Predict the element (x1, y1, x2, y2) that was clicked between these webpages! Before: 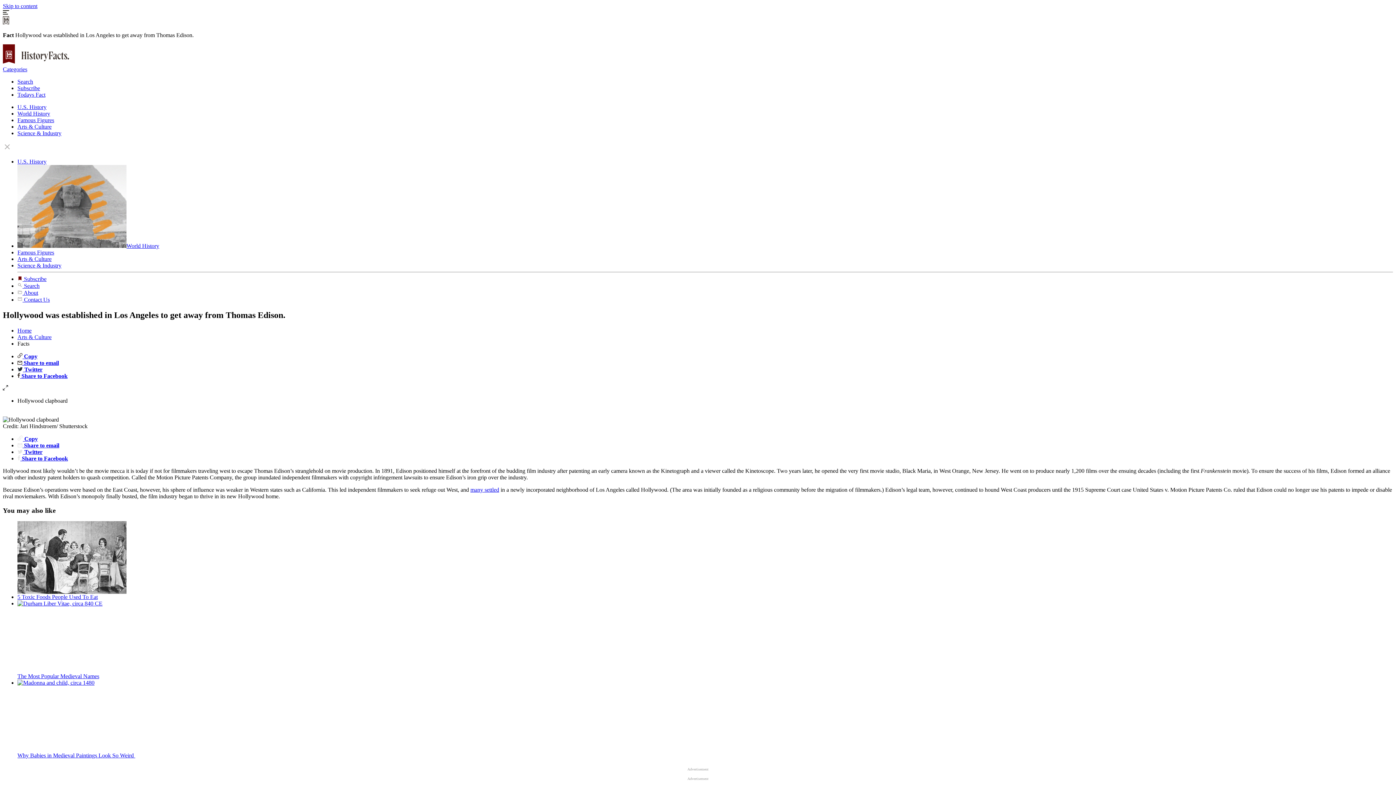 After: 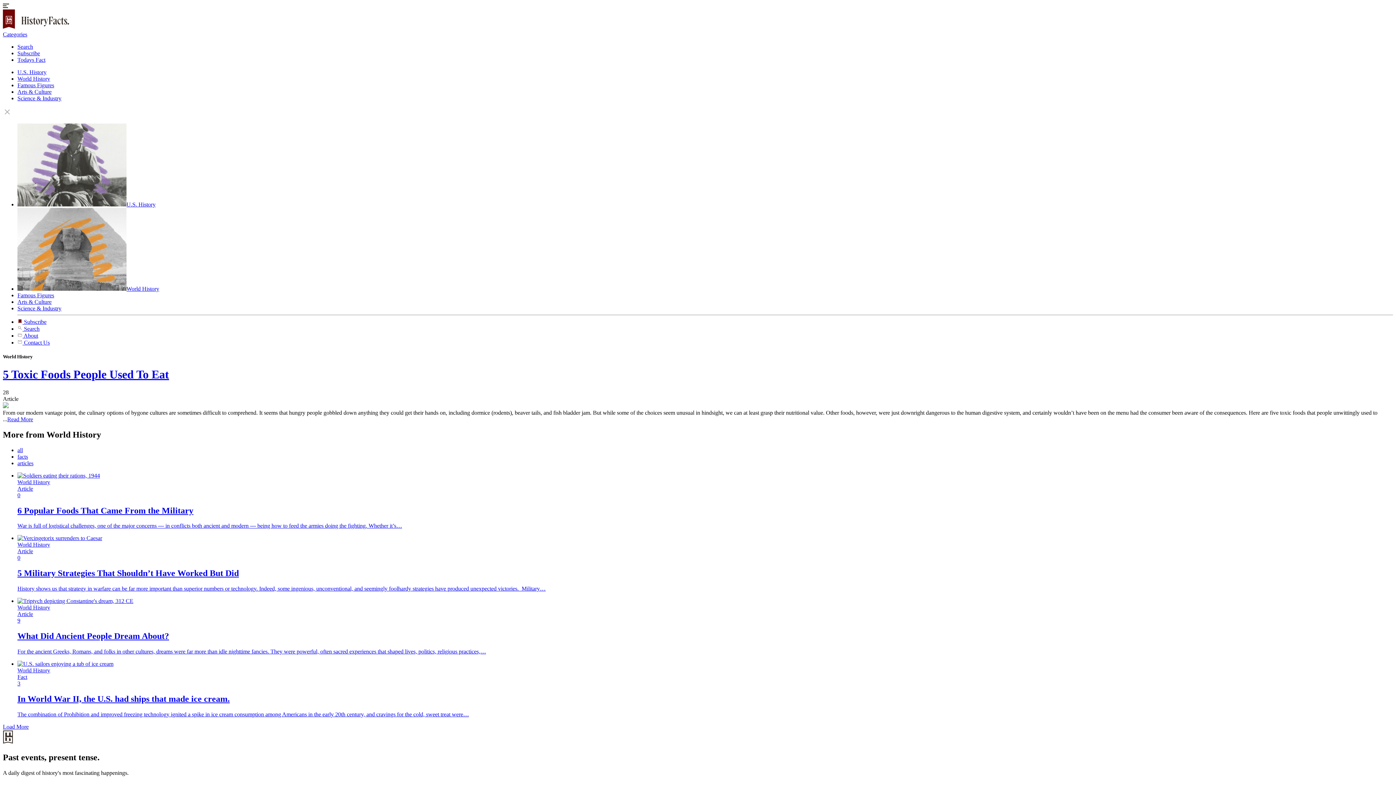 Action: bbox: (17, 110, 50, 116) label: World History